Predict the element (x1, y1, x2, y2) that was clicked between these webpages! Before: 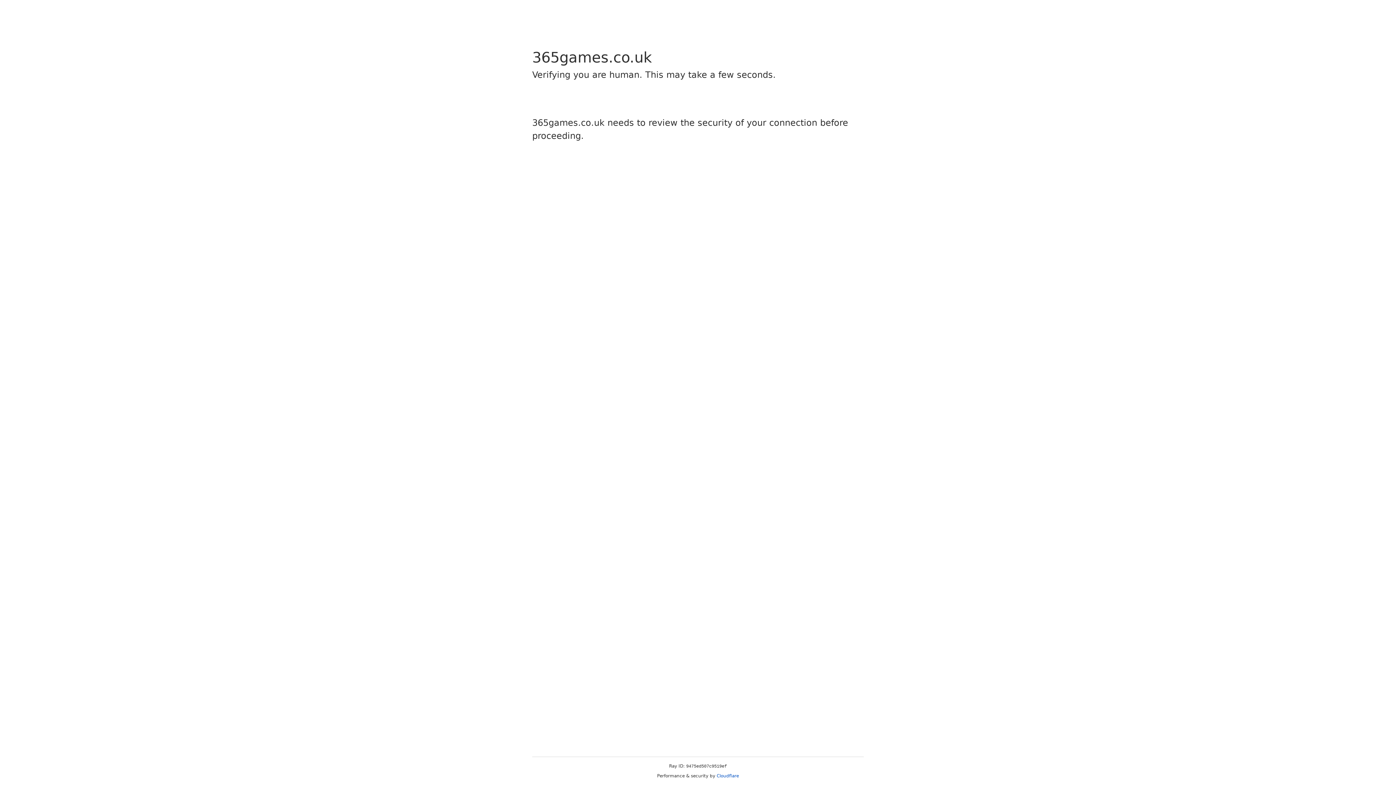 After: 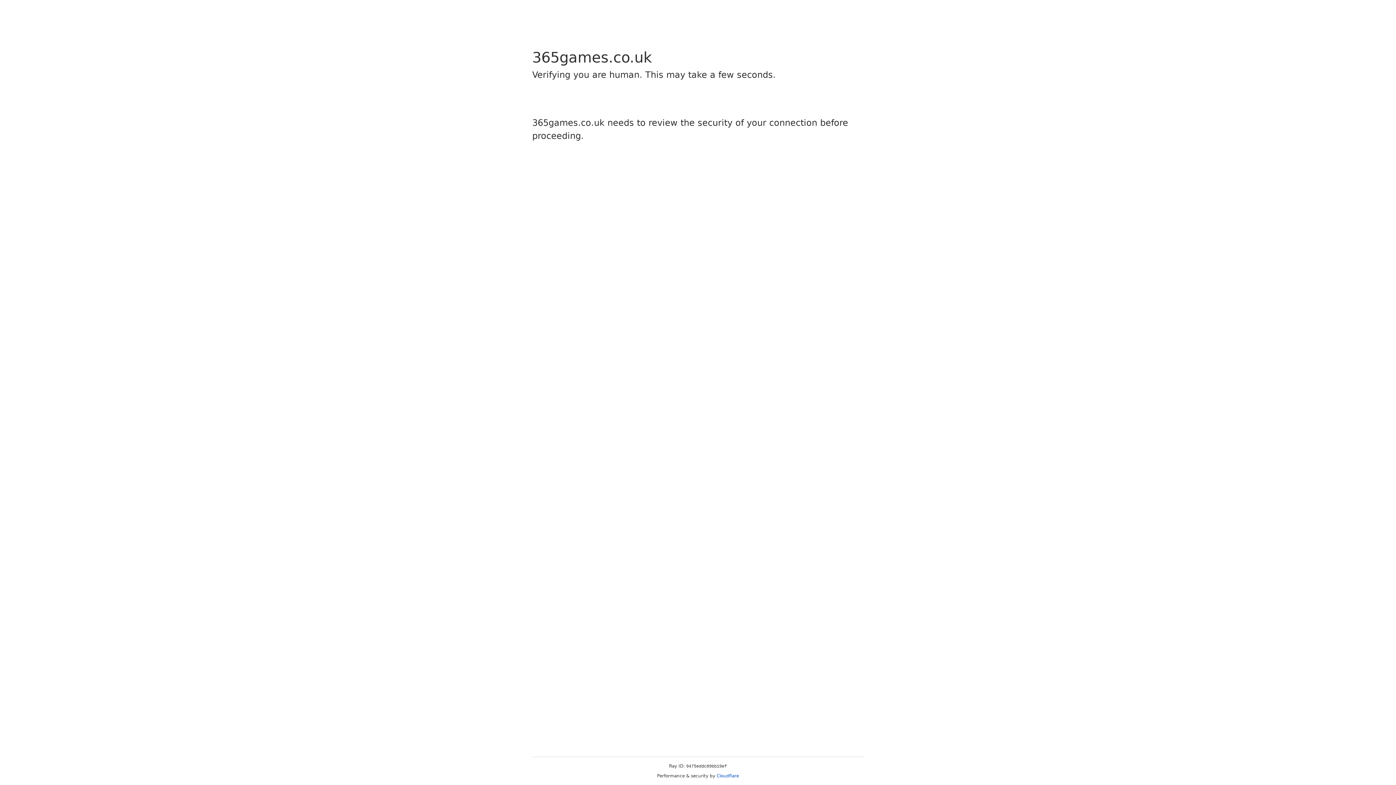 Action: label: Cloudflare bbox: (716, 773, 739, 778)